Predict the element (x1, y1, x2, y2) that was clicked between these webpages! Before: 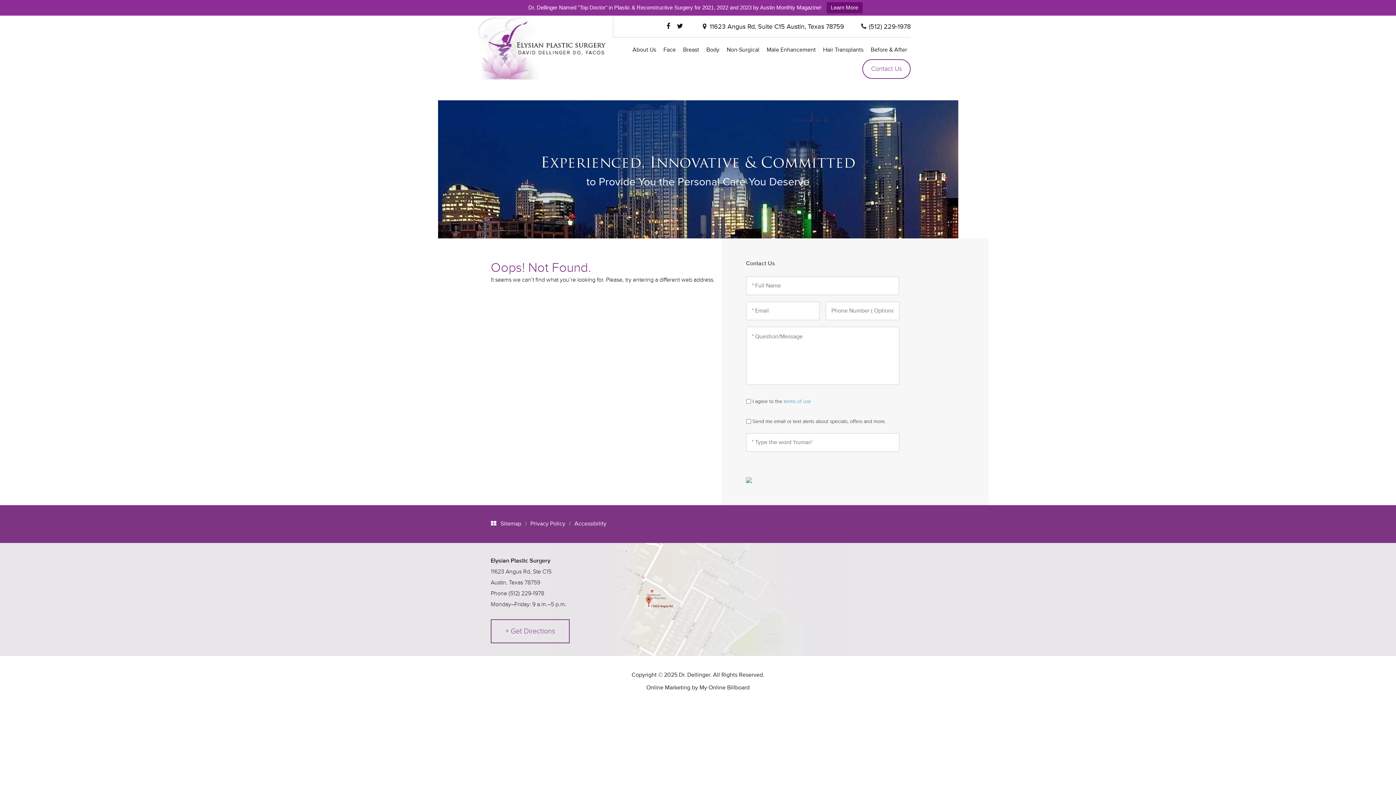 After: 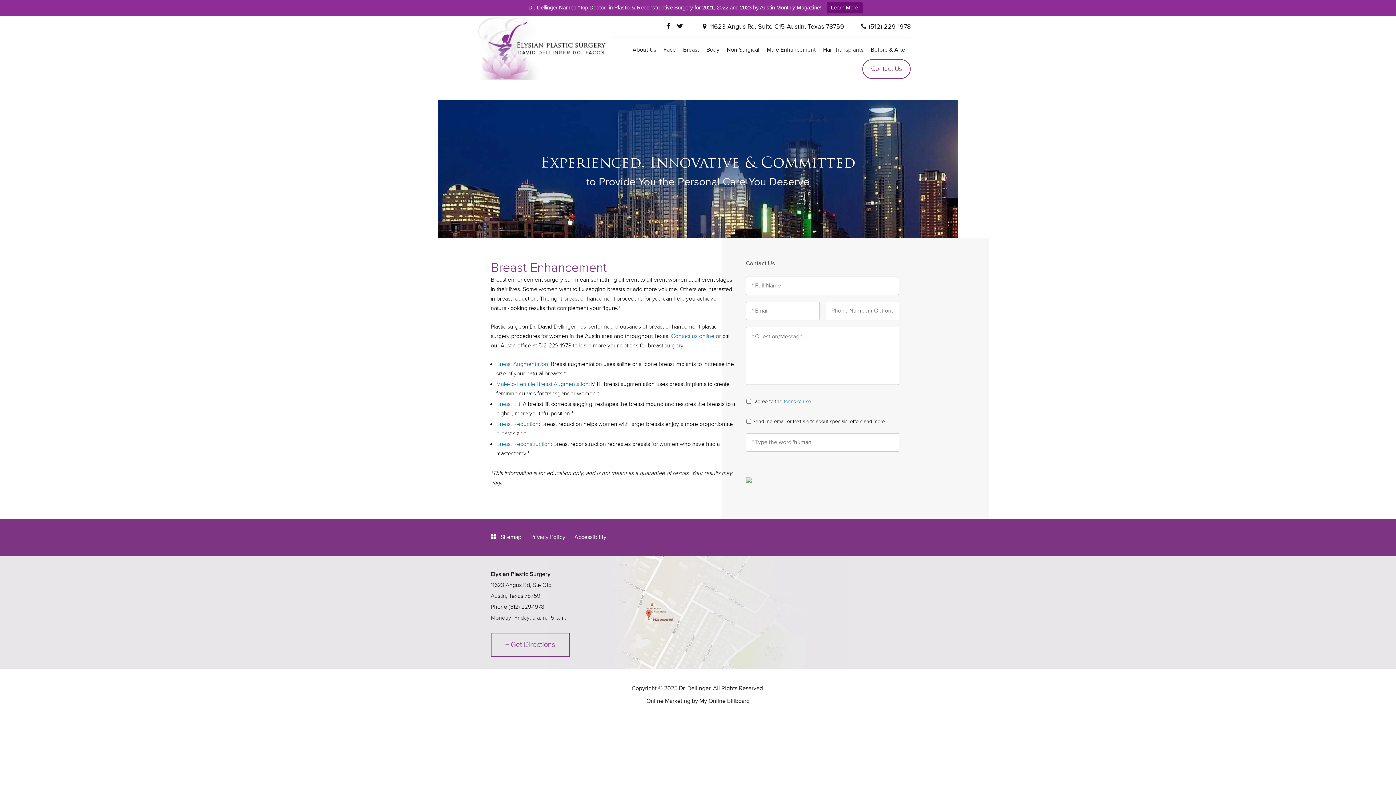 Action: label: Breast bbox: (679, 40, 702, 59)